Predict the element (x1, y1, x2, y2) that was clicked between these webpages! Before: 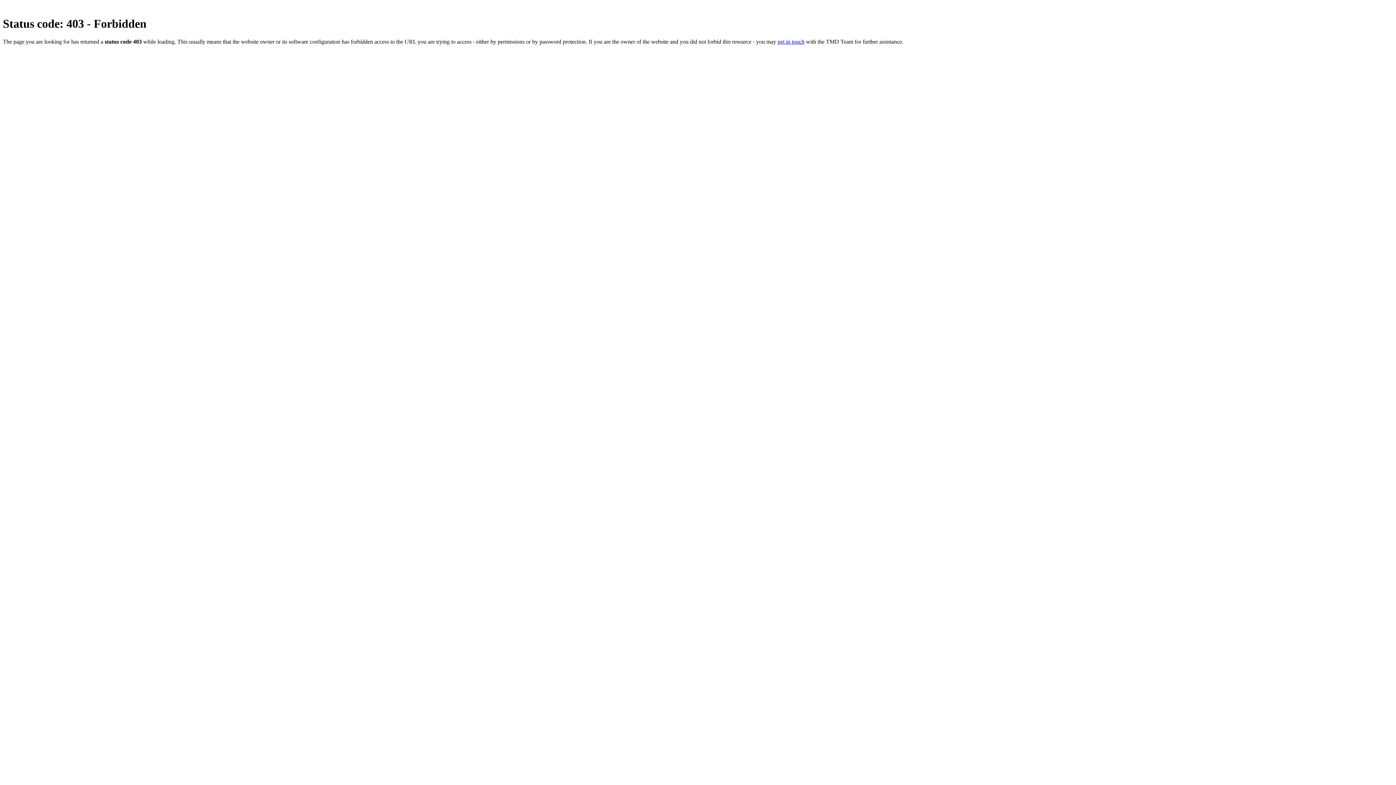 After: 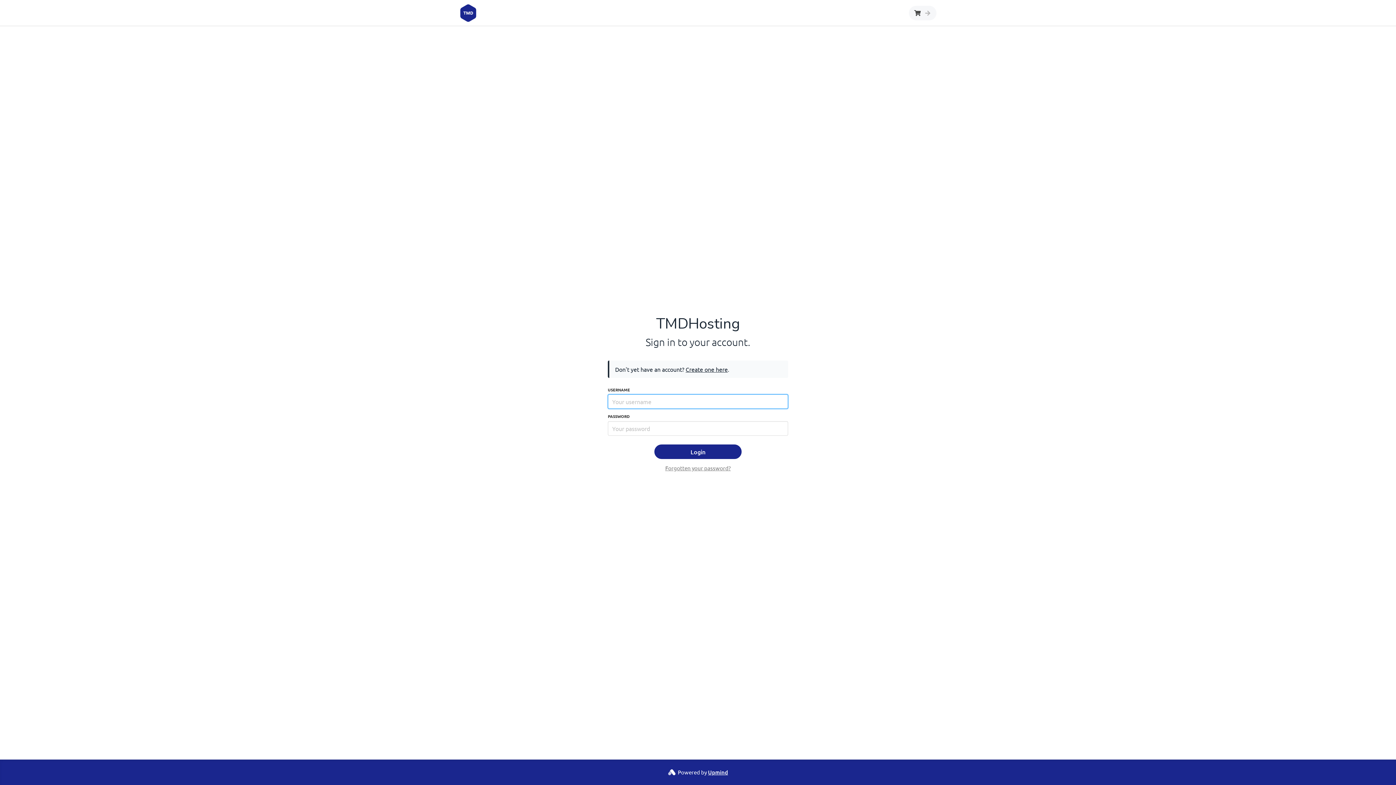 Action: bbox: (777, 38, 804, 44) label: get in touch